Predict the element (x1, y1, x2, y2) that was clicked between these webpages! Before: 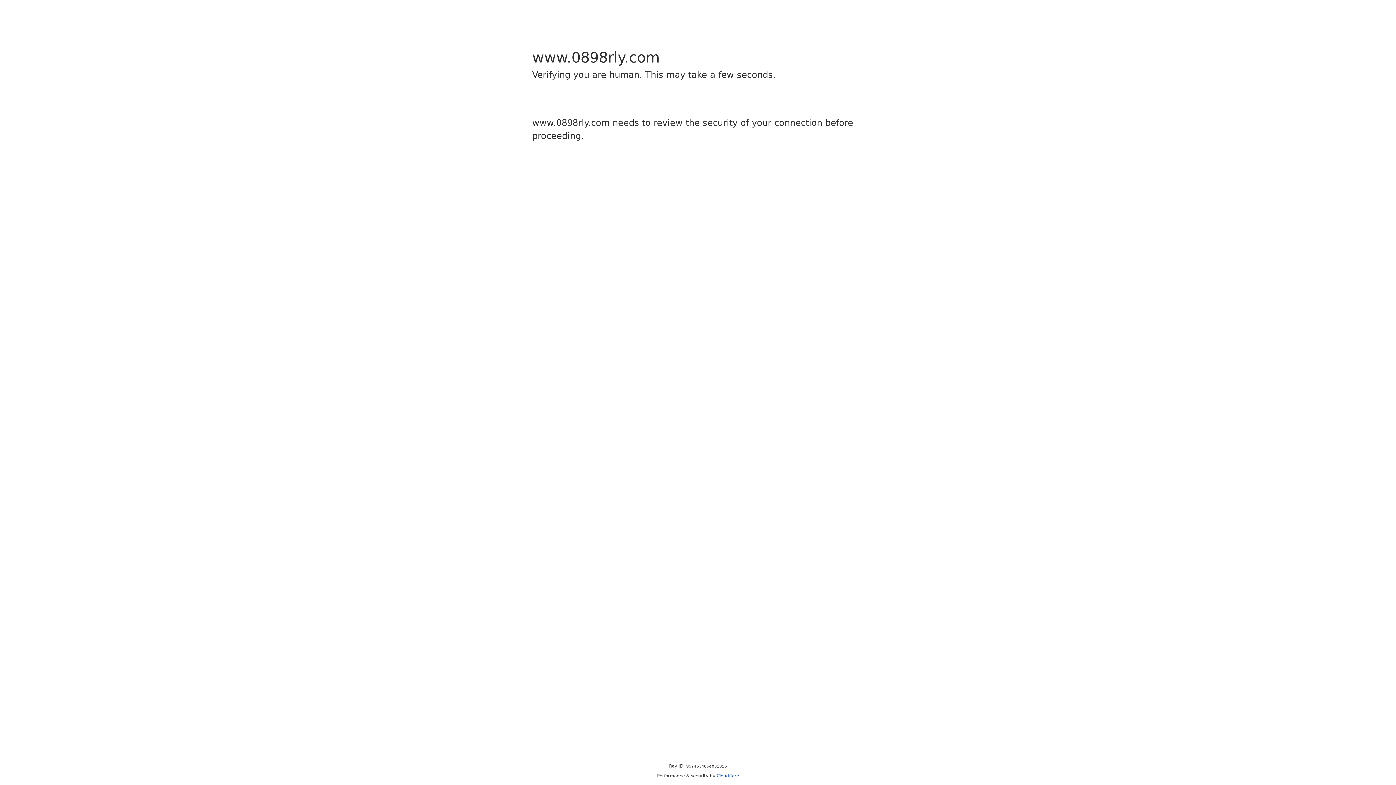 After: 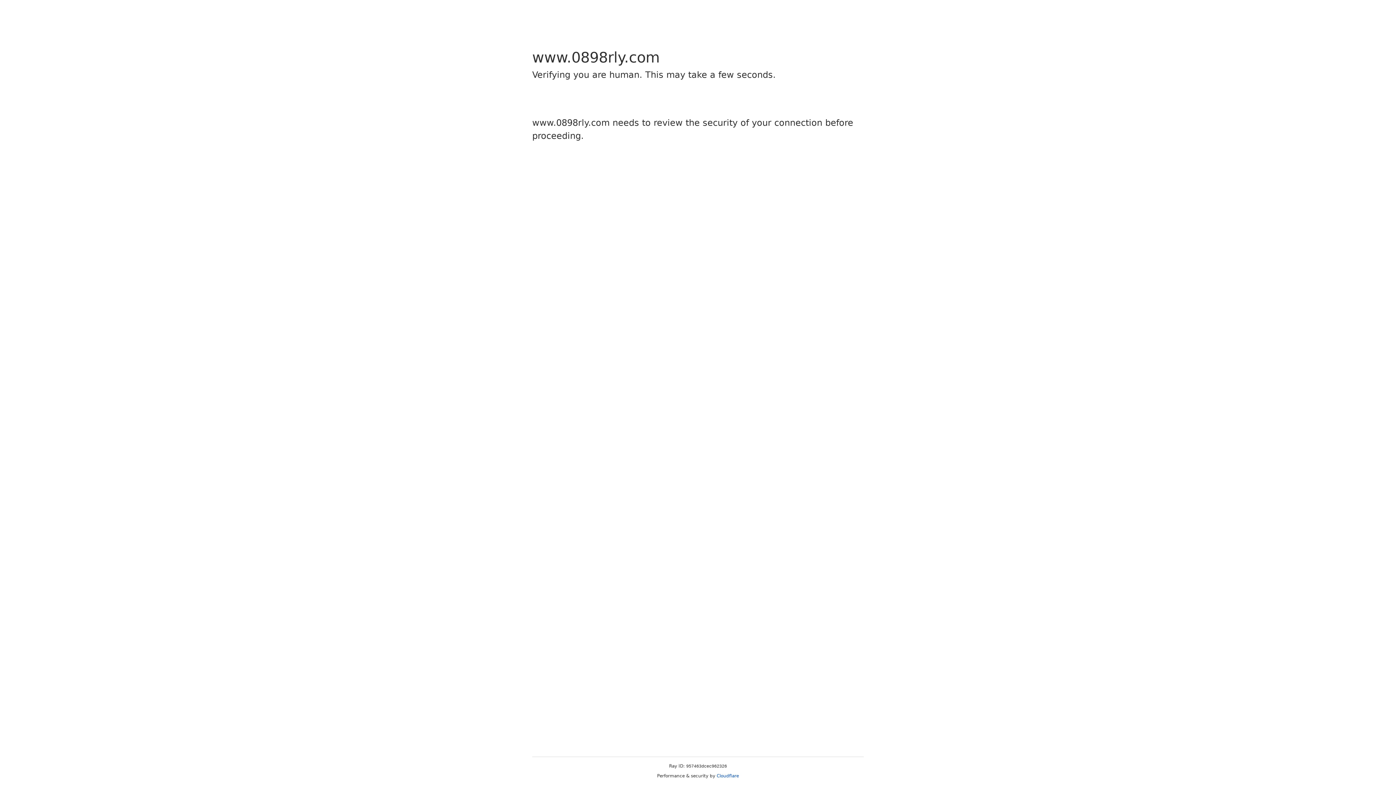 Action: label: Cloudflare bbox: (716, 773, 739, 778)